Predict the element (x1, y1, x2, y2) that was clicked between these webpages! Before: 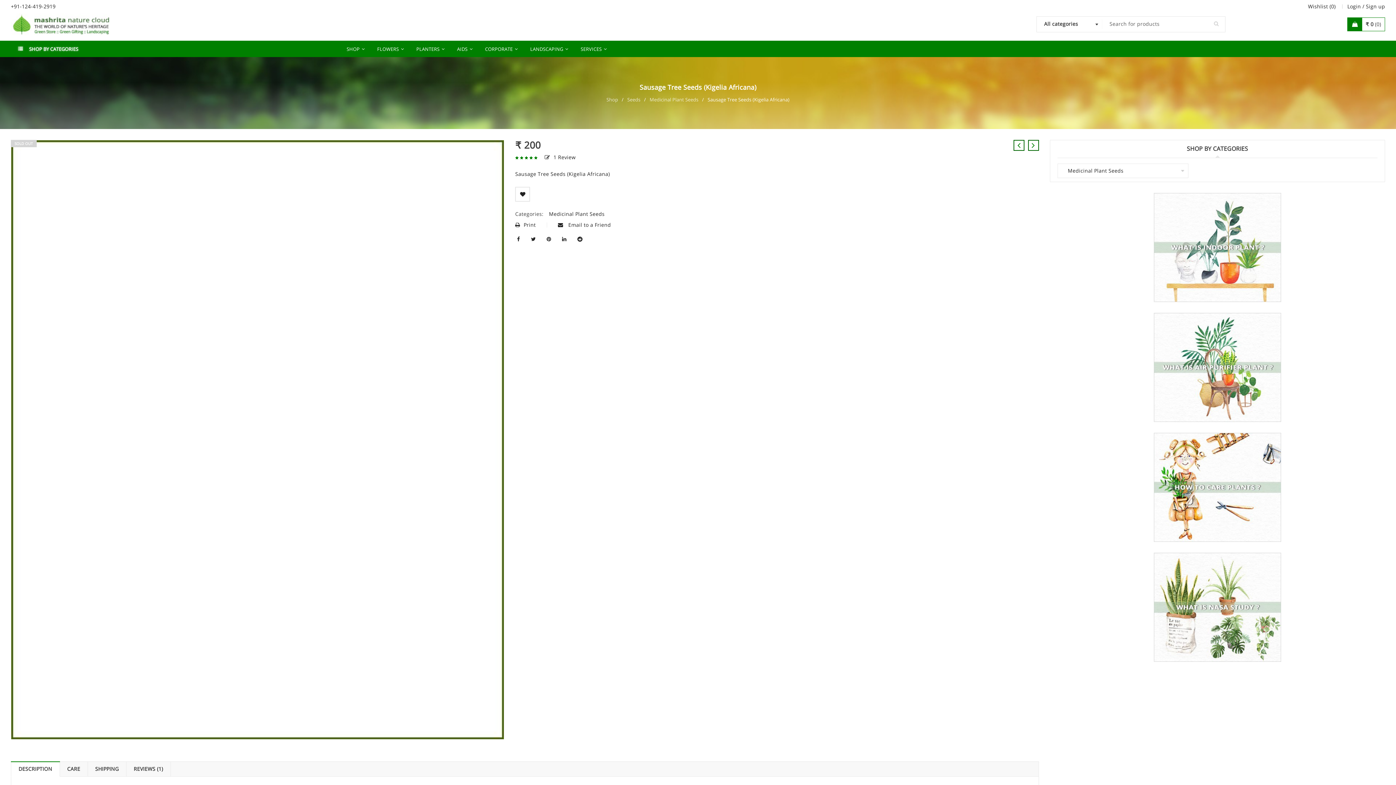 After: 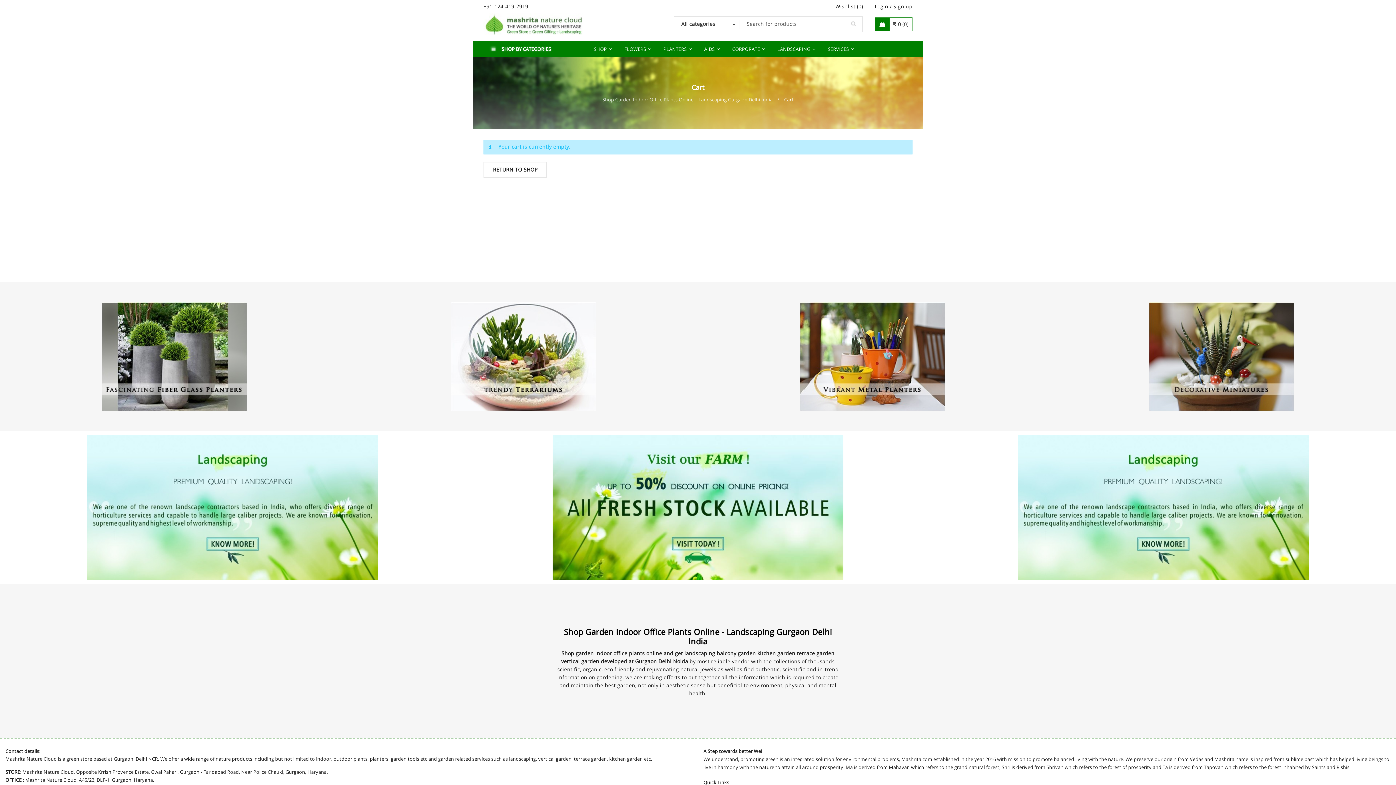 Action: label: ₹ 0
0 bbox: (1347, 17, 1385, 30)